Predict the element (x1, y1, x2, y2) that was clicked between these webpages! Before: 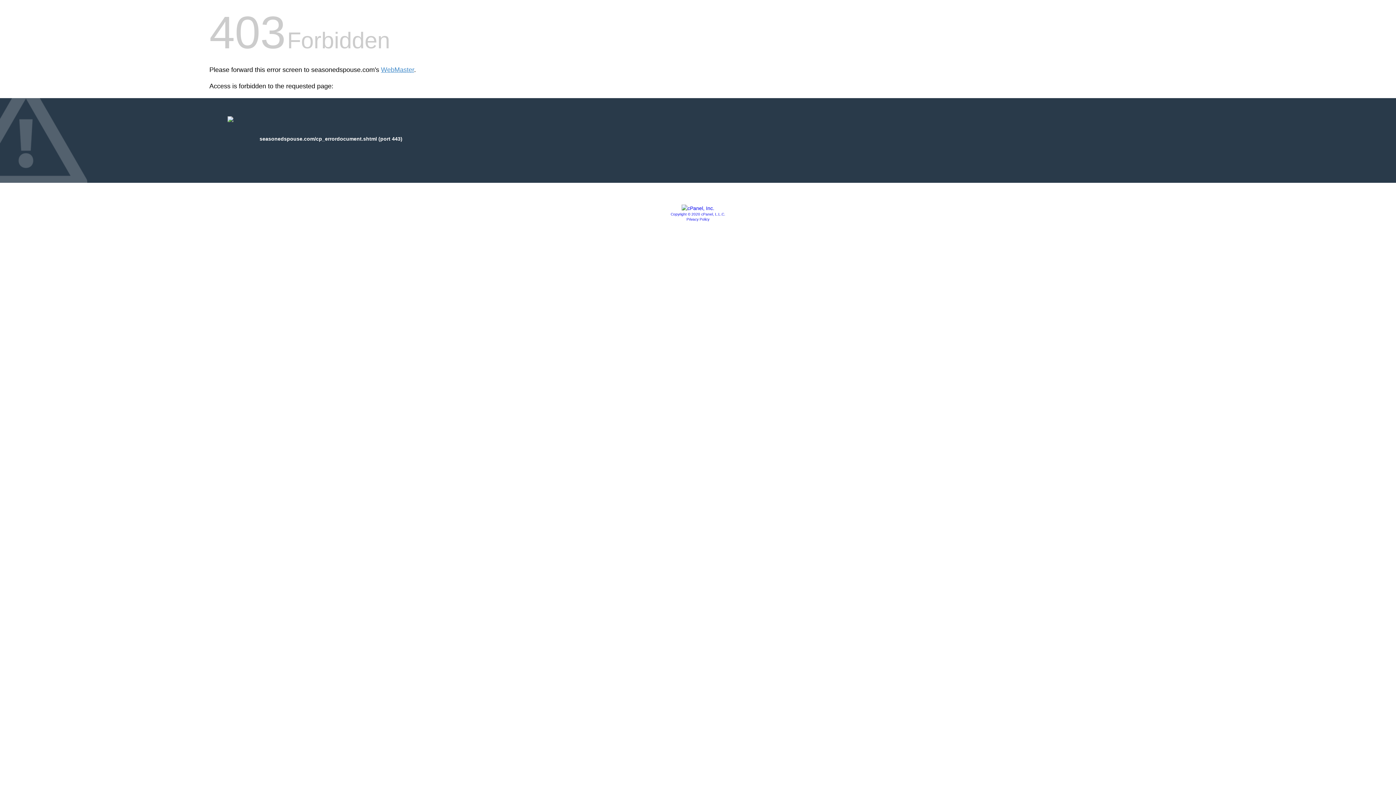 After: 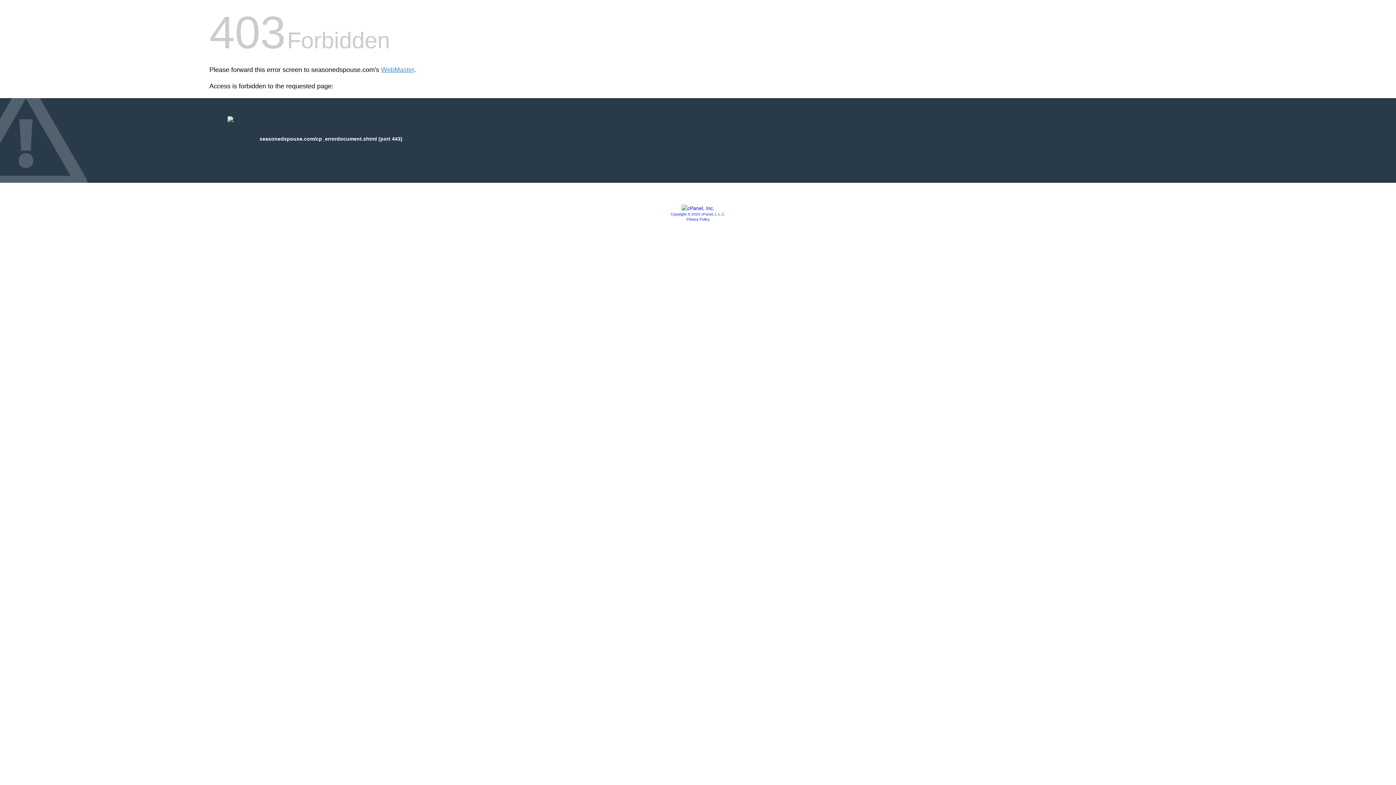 Action: label: Copyright © 2020 cPanel, L.L.C. bbox: (670, 212, 725, 216)